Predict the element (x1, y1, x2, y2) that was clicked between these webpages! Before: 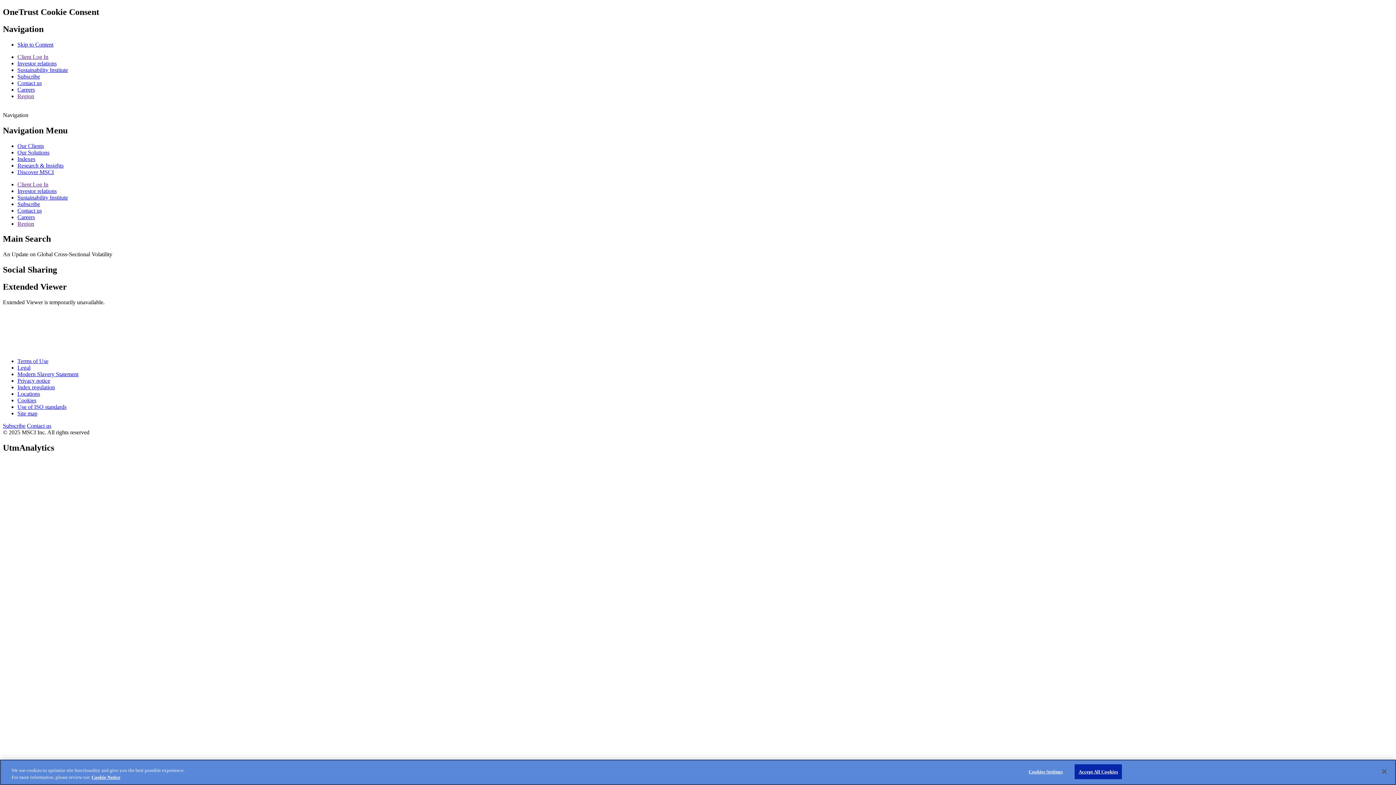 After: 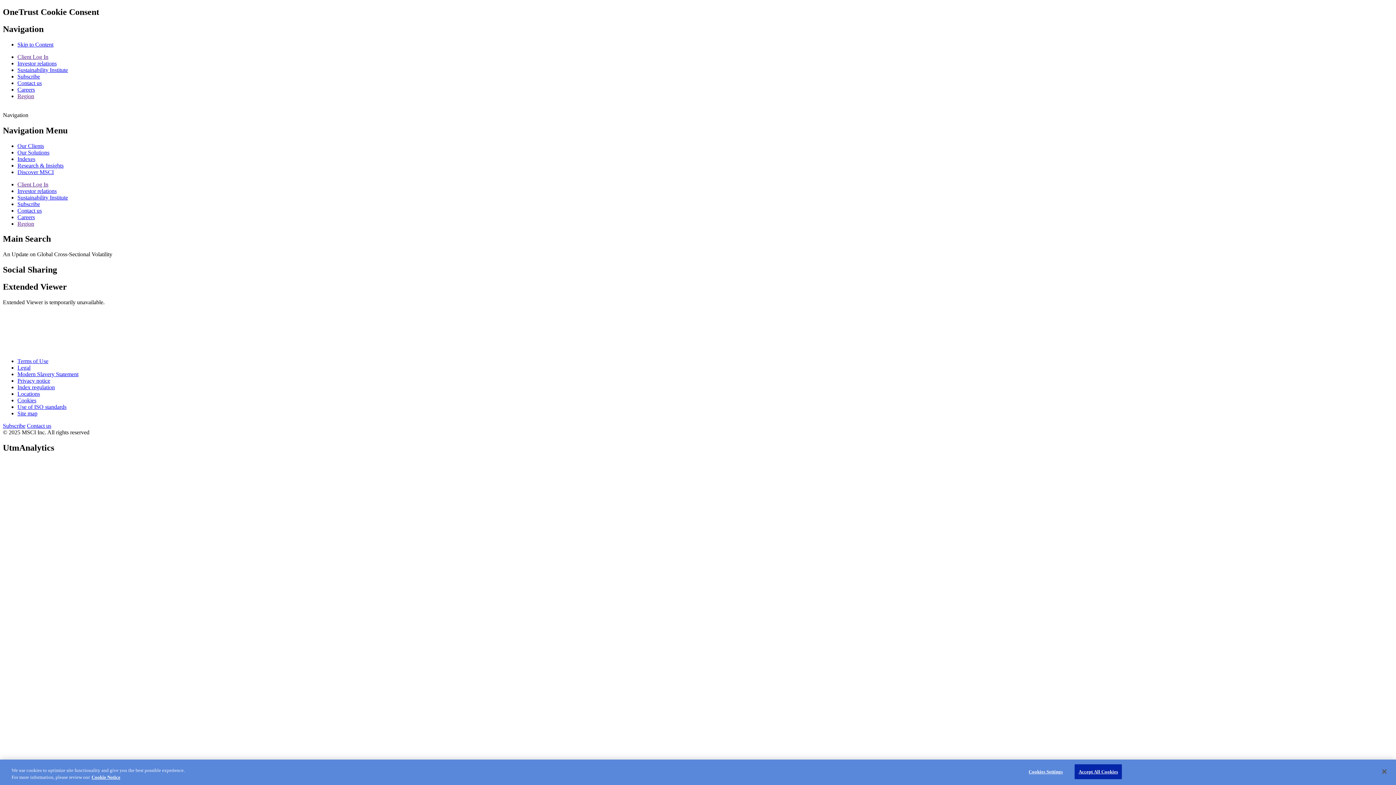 Action: bbox: (17, 168, 53, 175) label: Discover MSCI